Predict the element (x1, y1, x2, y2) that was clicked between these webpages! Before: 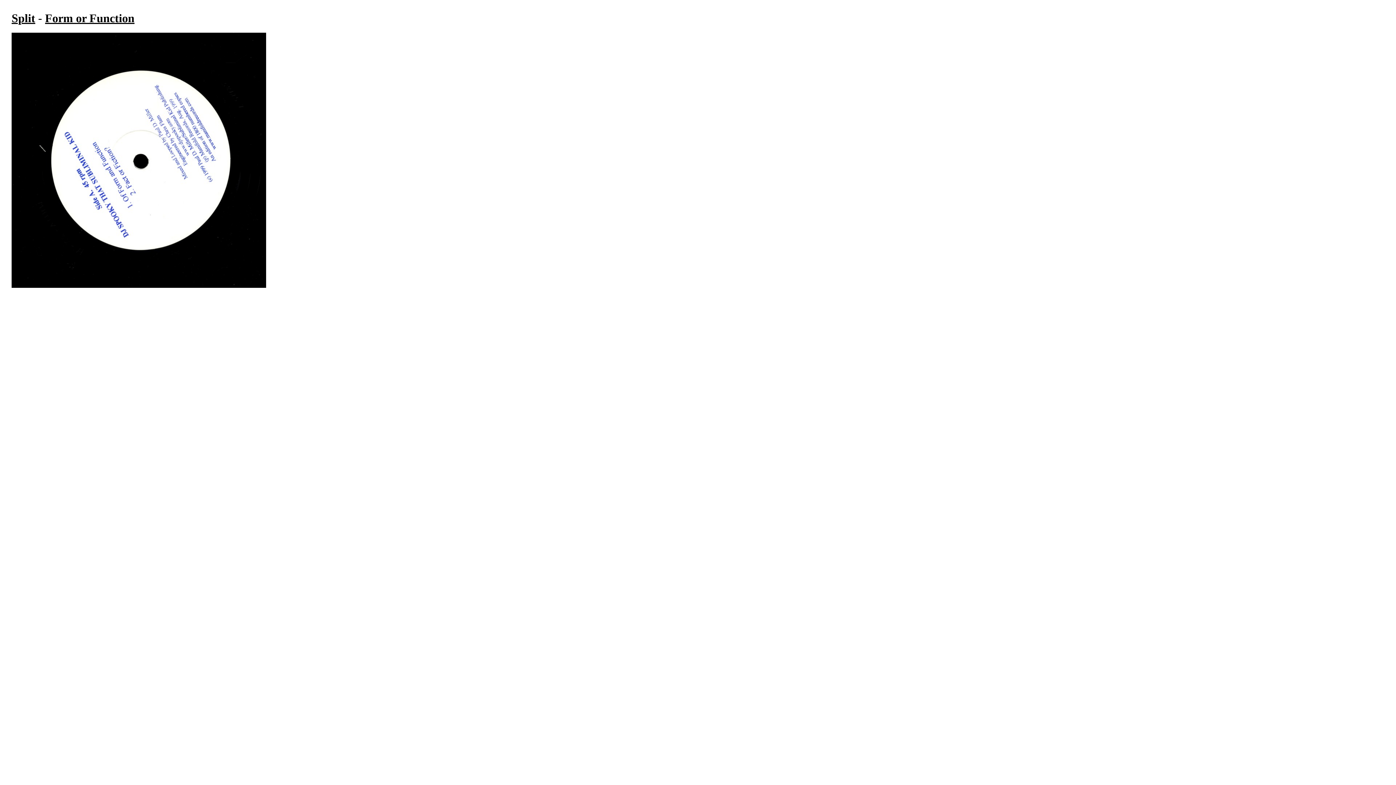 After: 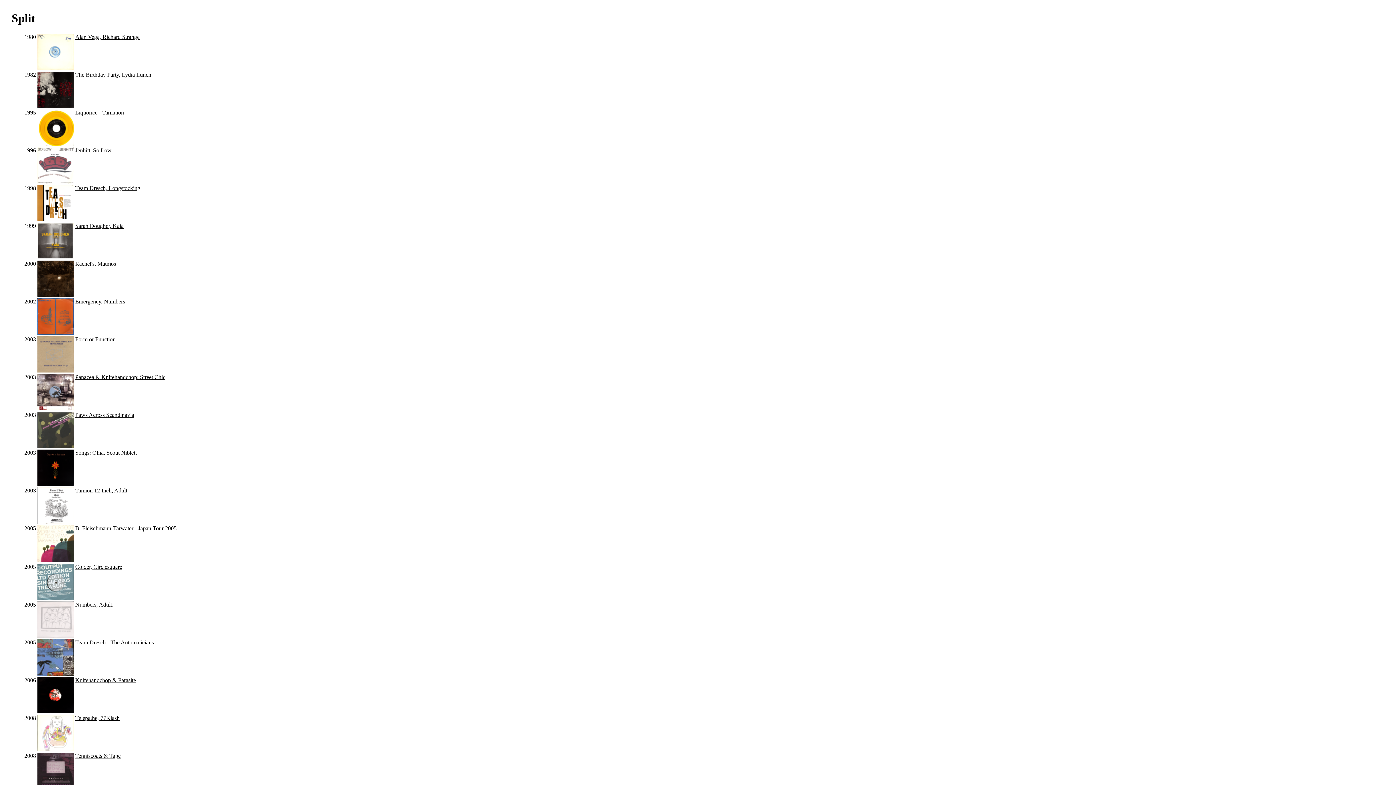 Action: label: Split bbox: (11, 11, 35, 24)